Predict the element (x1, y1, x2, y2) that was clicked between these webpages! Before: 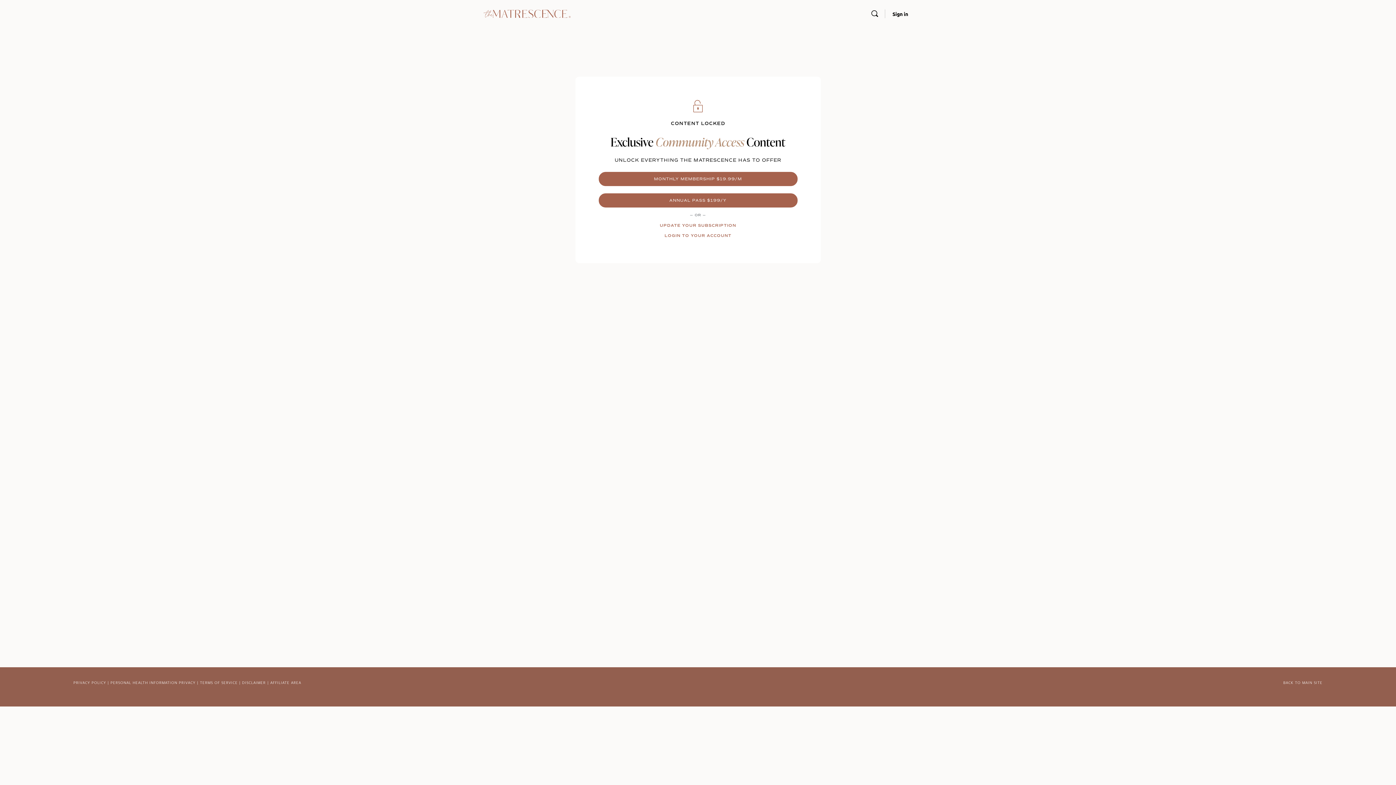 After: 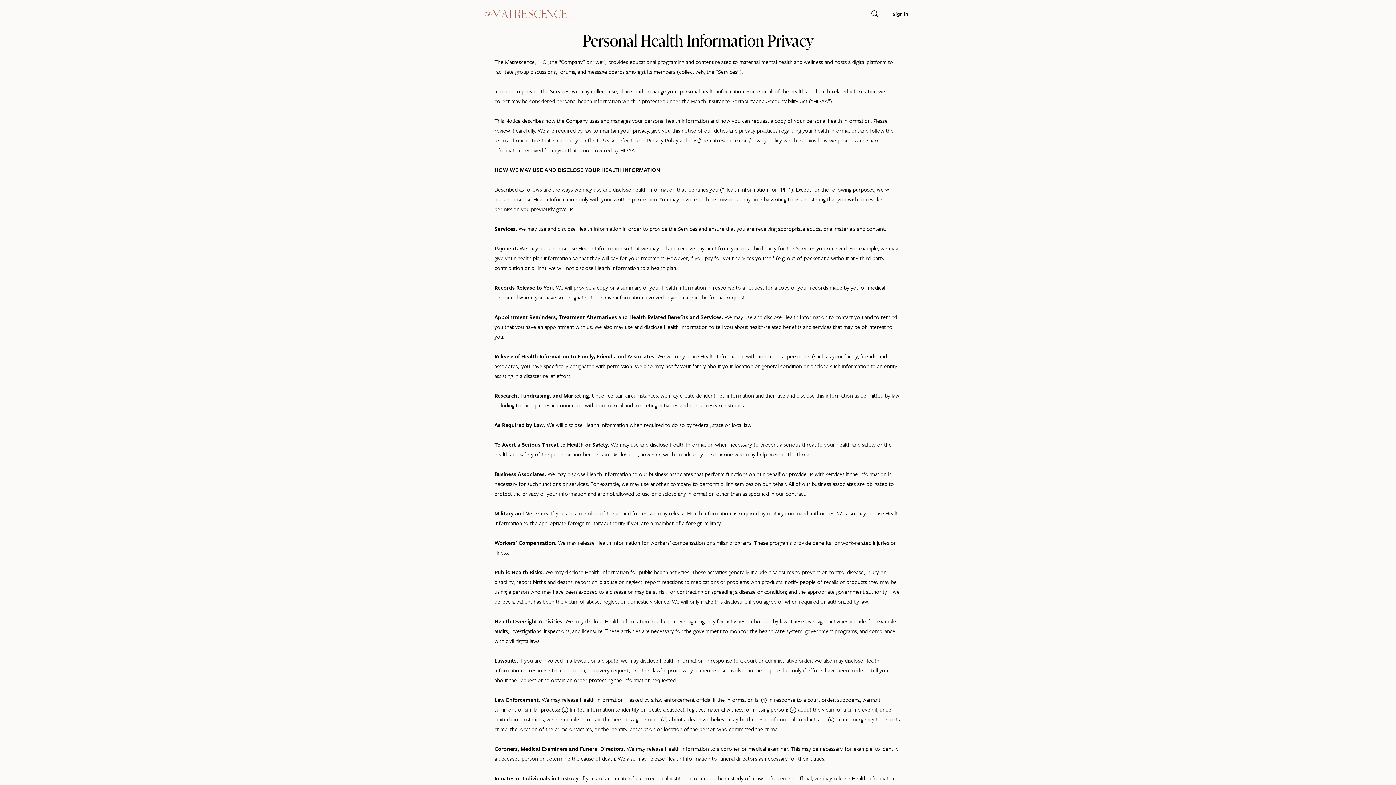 Action: bbox: (110, 680, 195, 685) label: PERSONAL HEALTH INFORMATION PRIVACY